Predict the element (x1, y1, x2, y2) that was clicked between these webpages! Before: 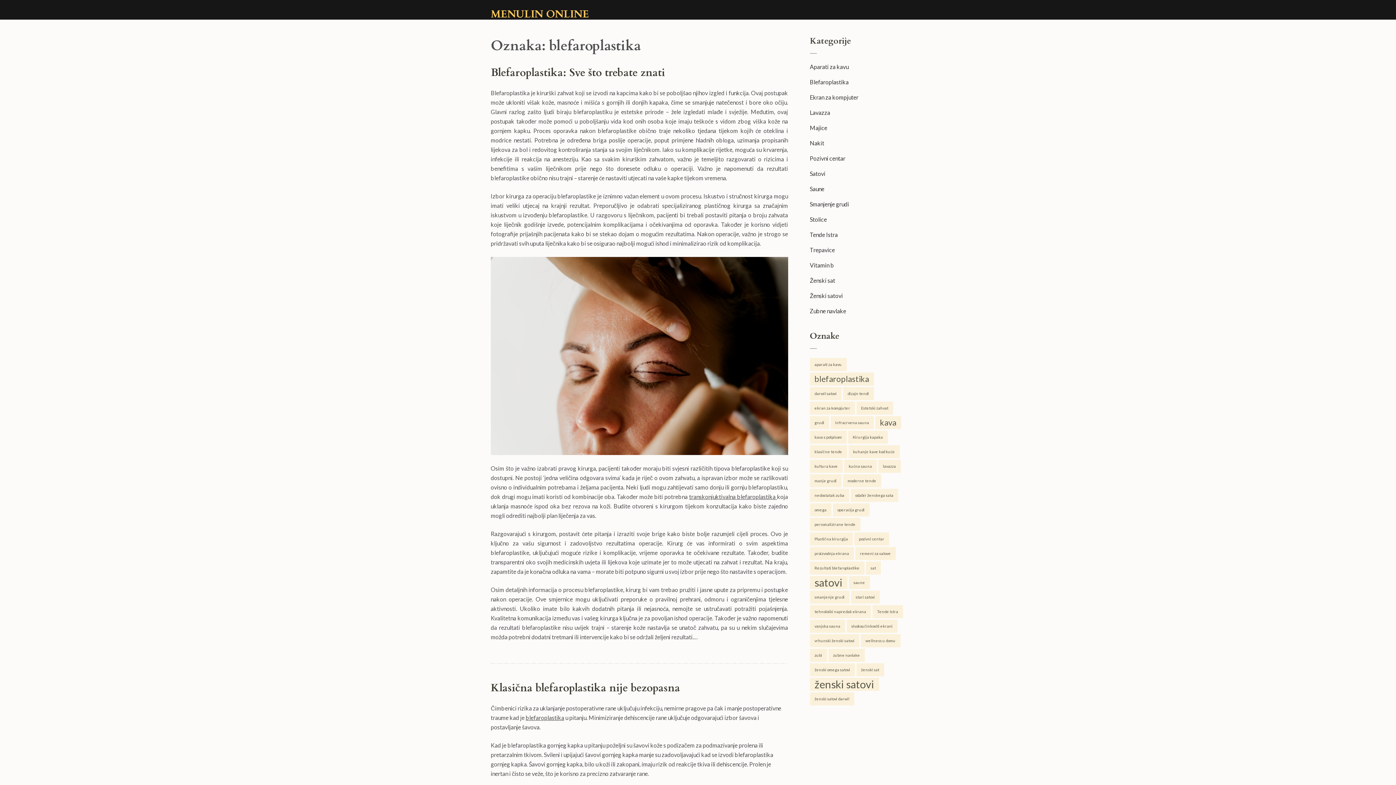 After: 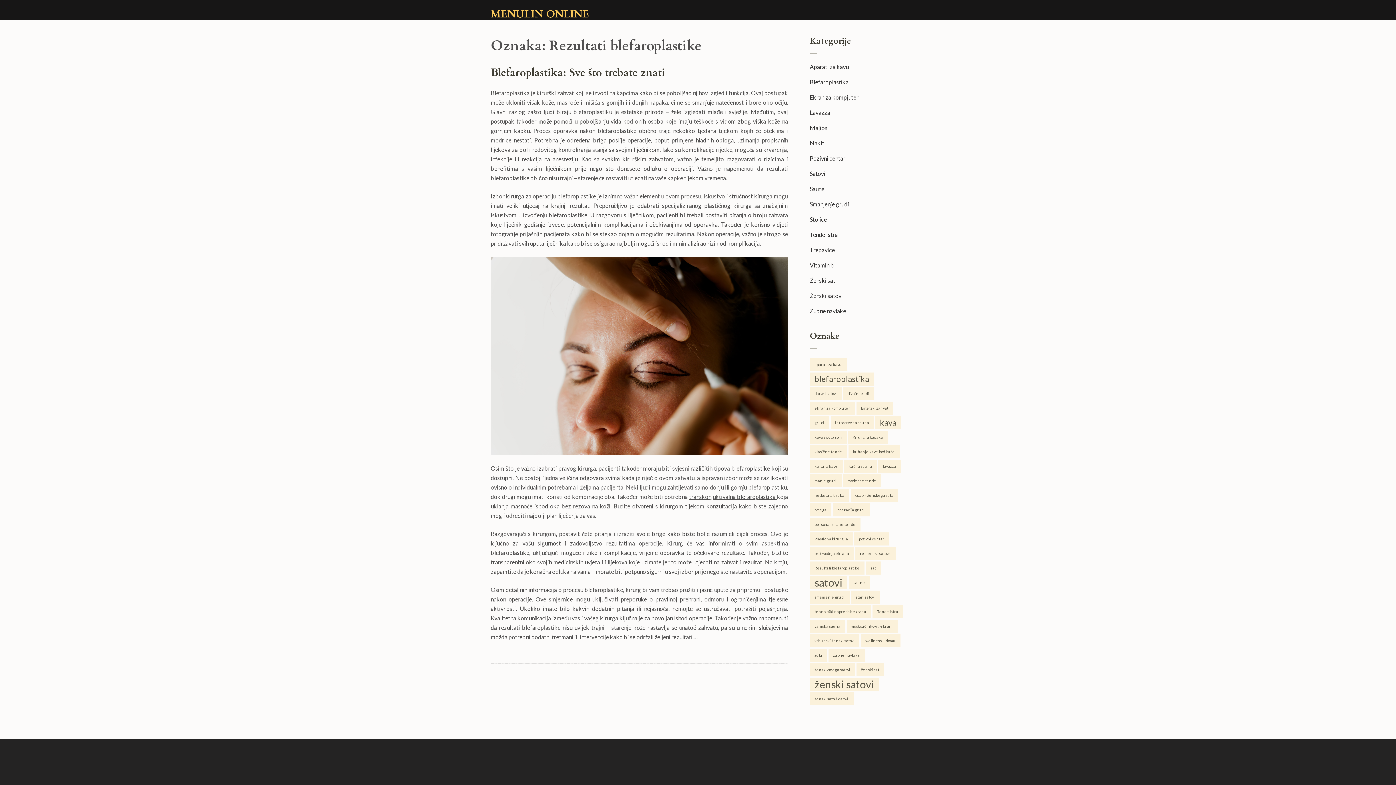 Action: bbox: (810, 561, 864, 574) label: Rezultati blefaroplastike (1 stavka)